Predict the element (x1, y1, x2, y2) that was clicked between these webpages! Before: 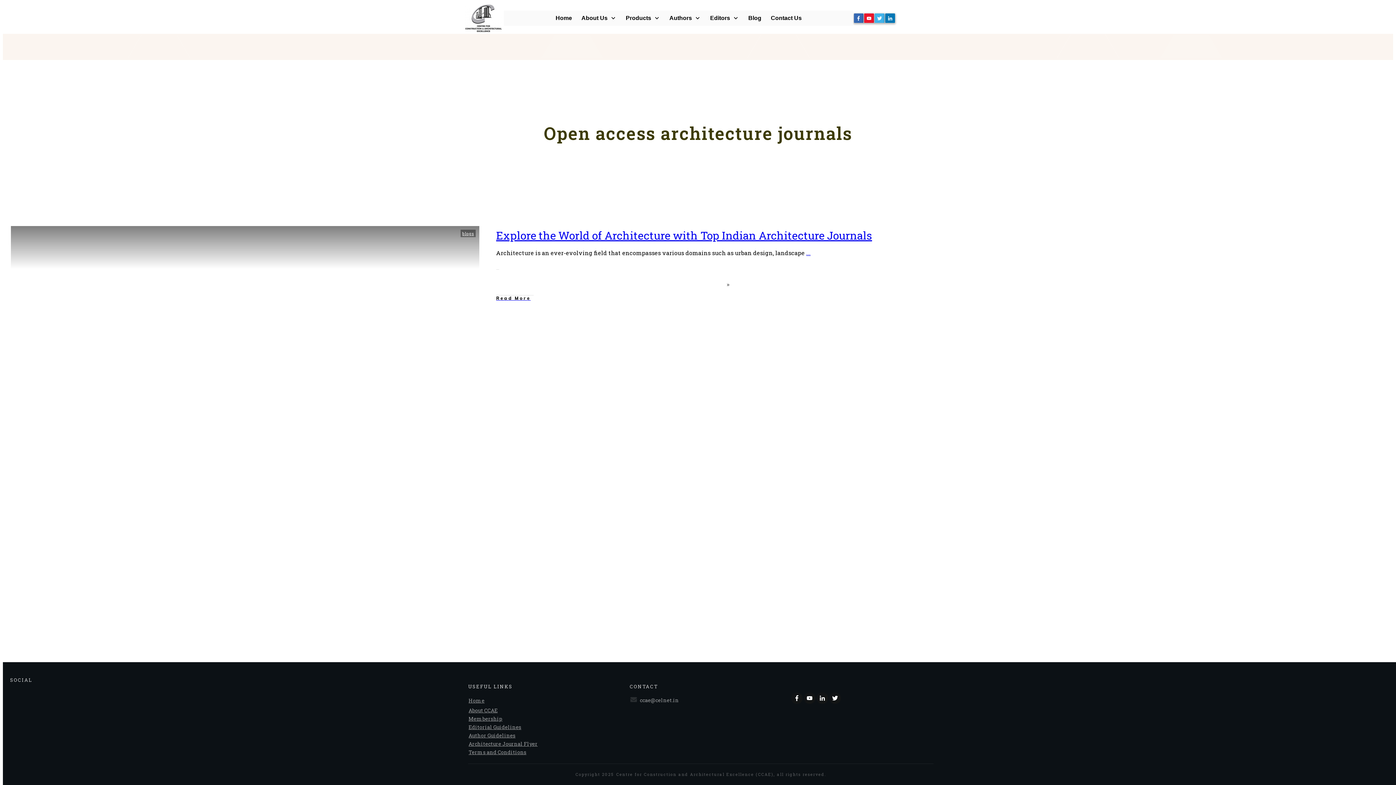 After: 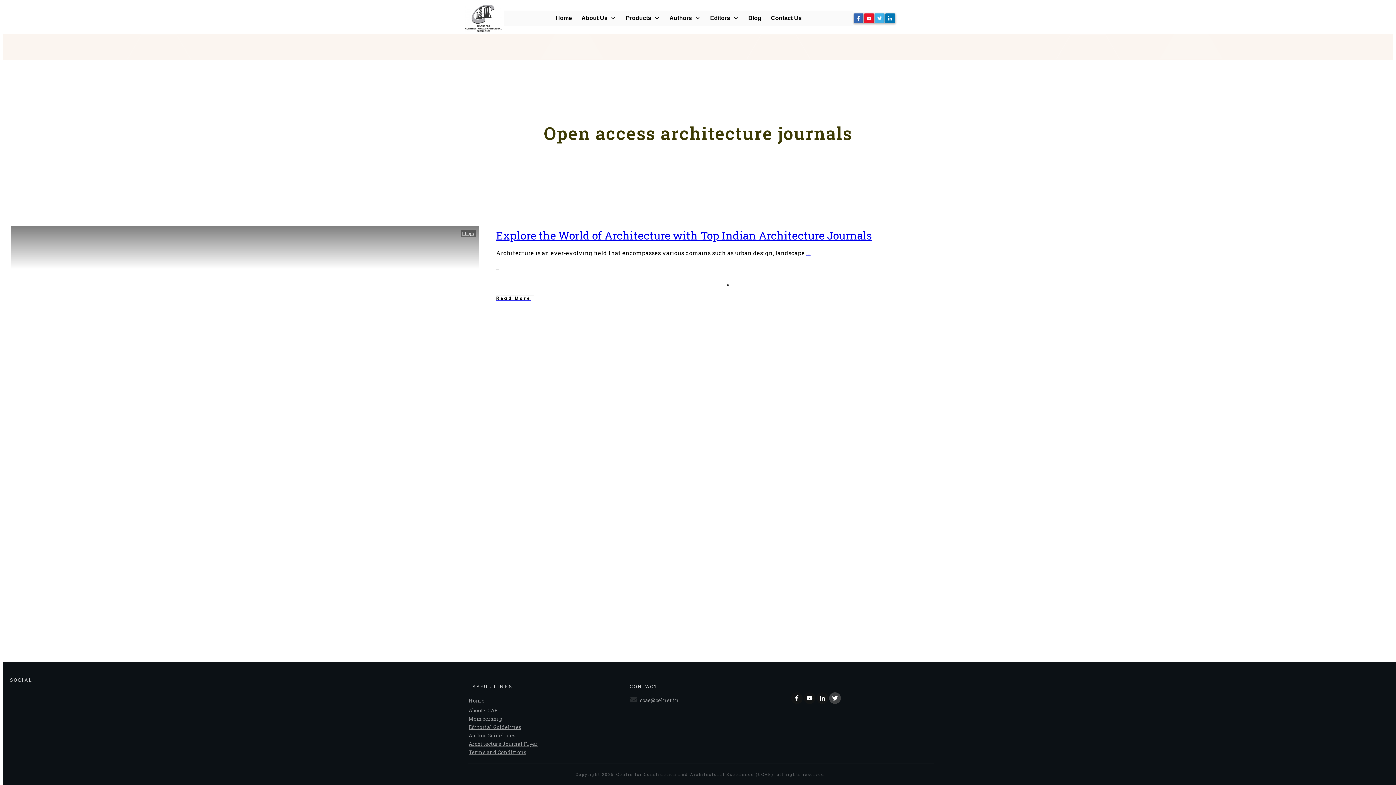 Action: bbox: (829, 693, 840, 703)